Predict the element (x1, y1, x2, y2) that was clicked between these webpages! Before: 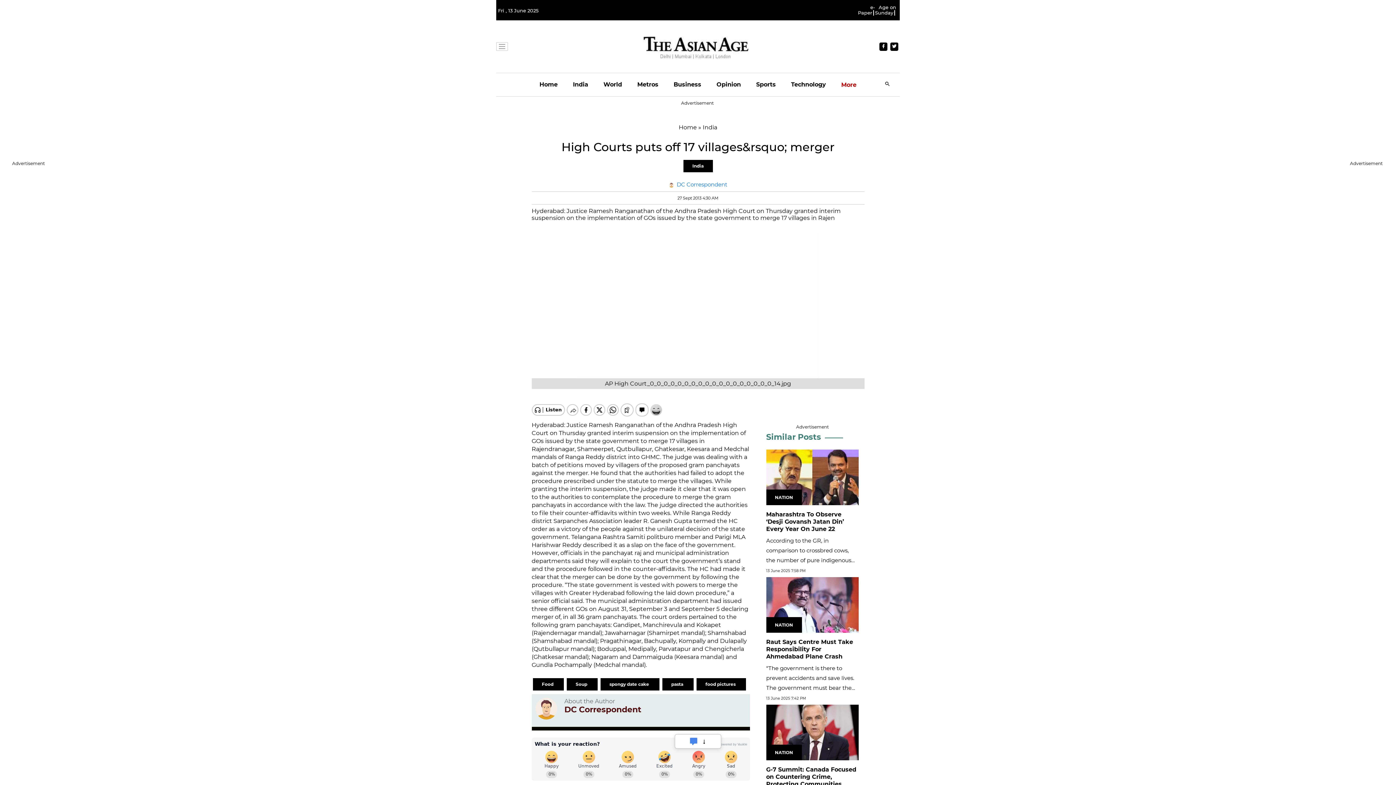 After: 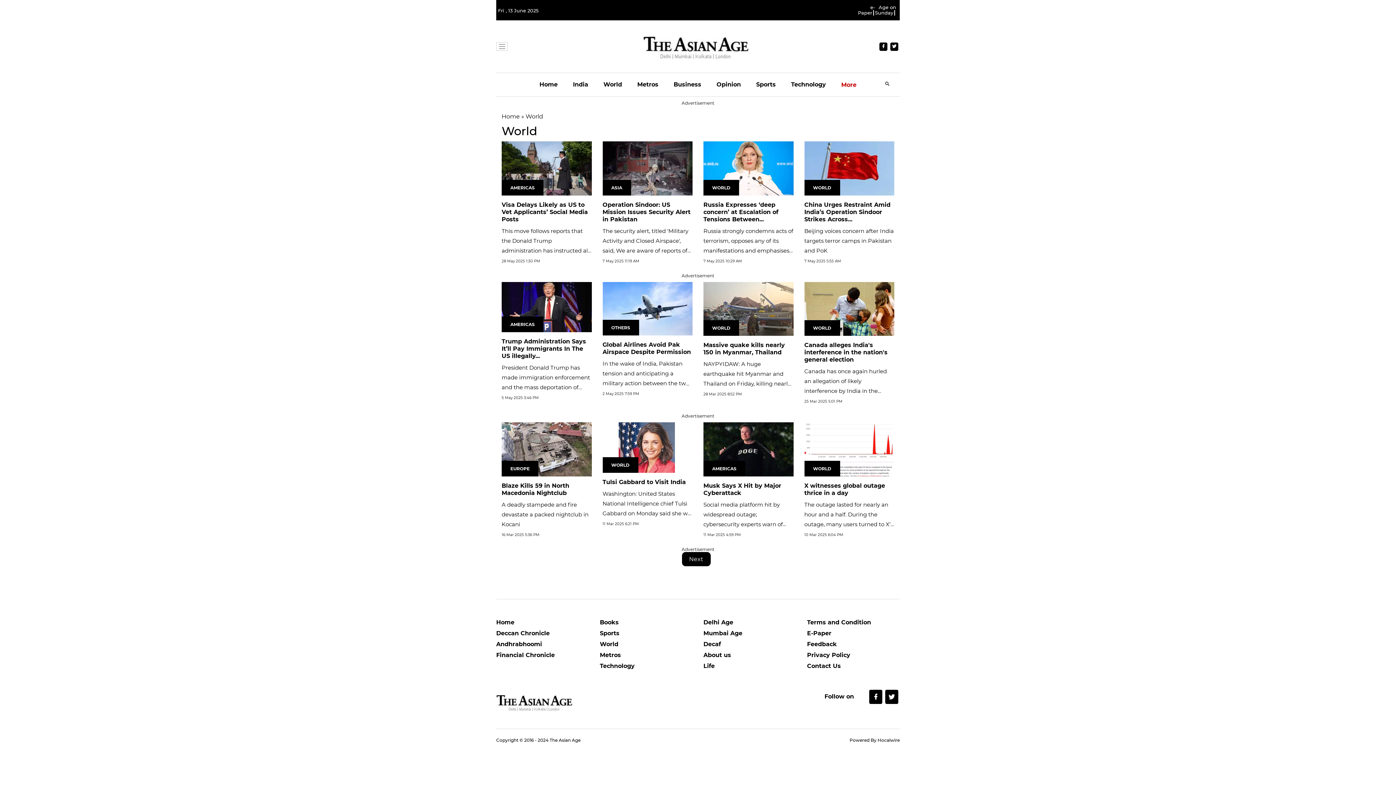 Action: label: World bbox: (603, 73, 622, 96)